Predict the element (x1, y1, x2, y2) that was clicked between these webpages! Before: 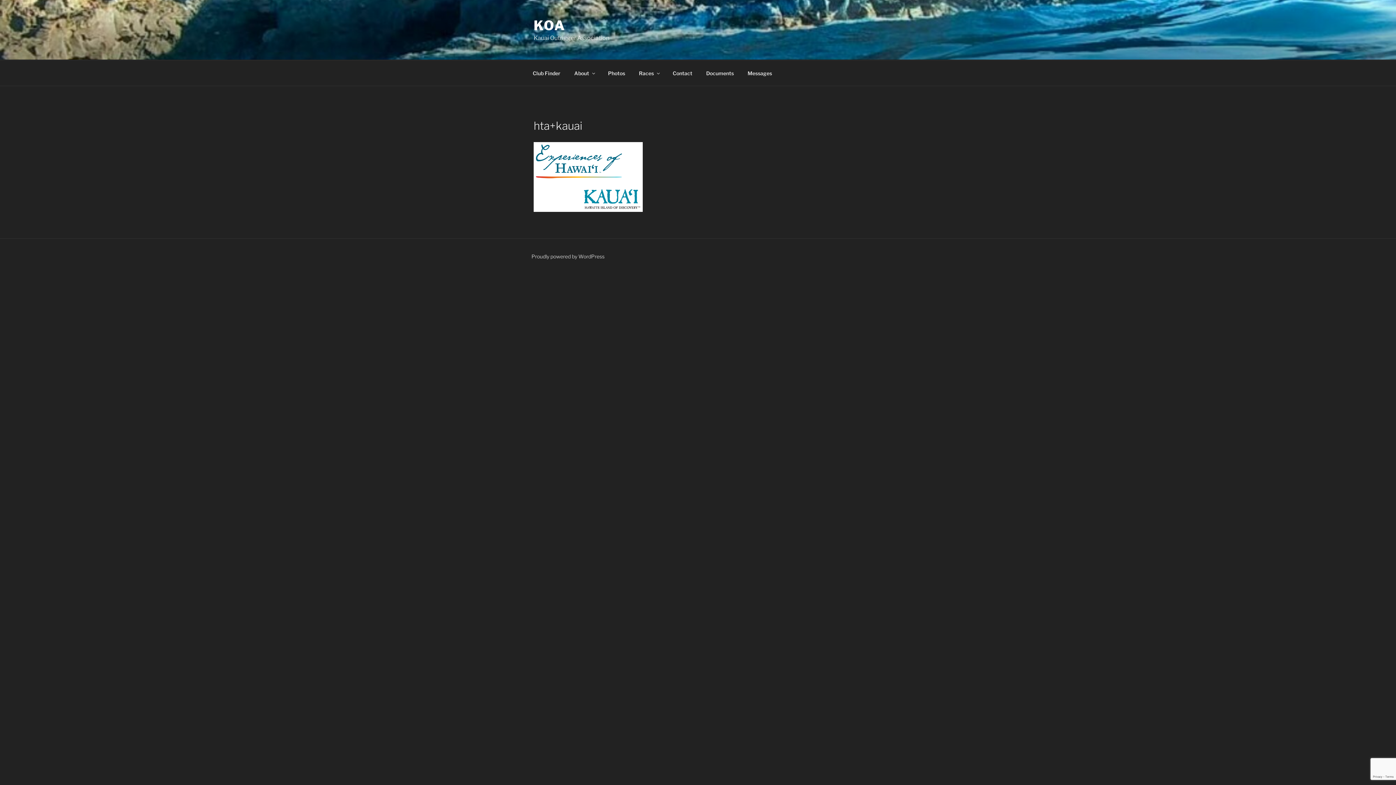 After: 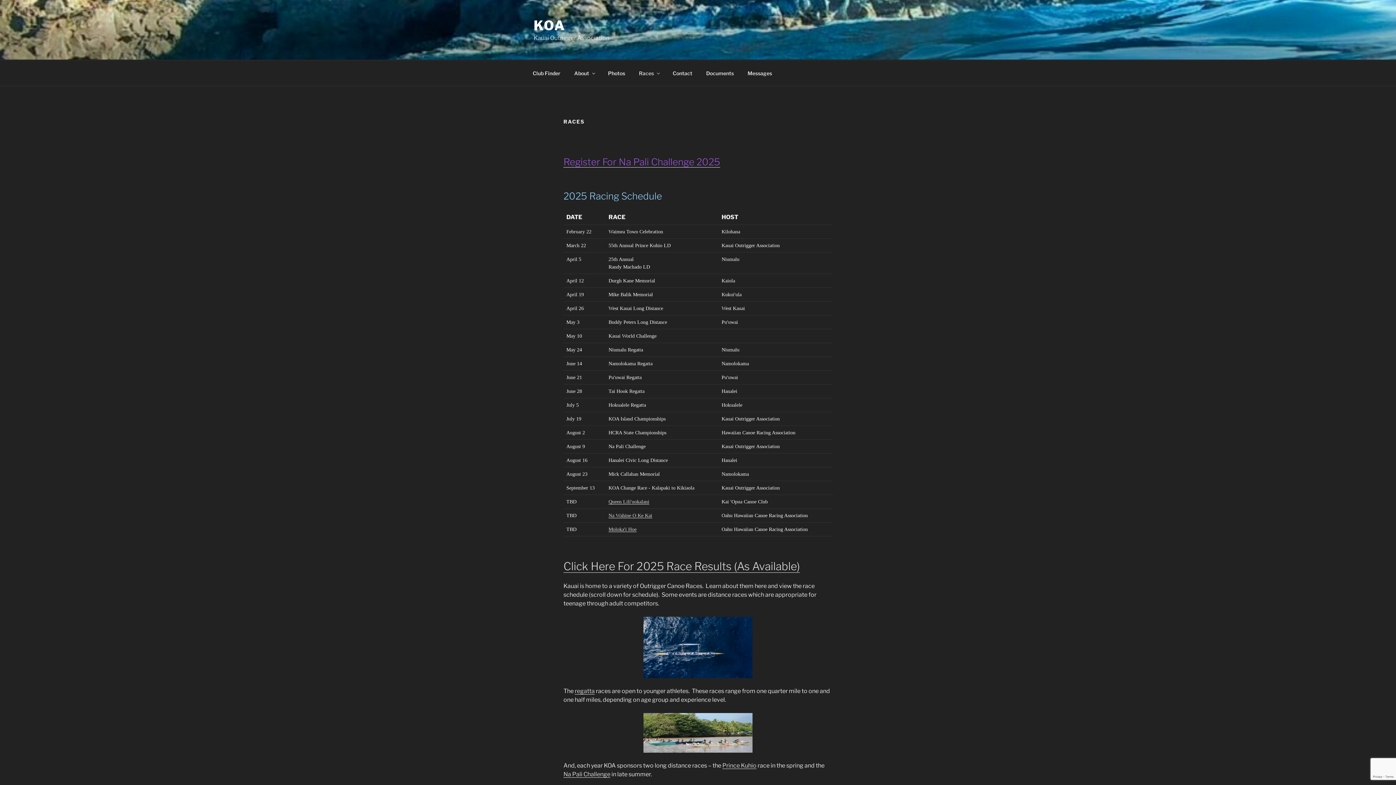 Action: bbox: (632, 64, 665, 82) label: Races